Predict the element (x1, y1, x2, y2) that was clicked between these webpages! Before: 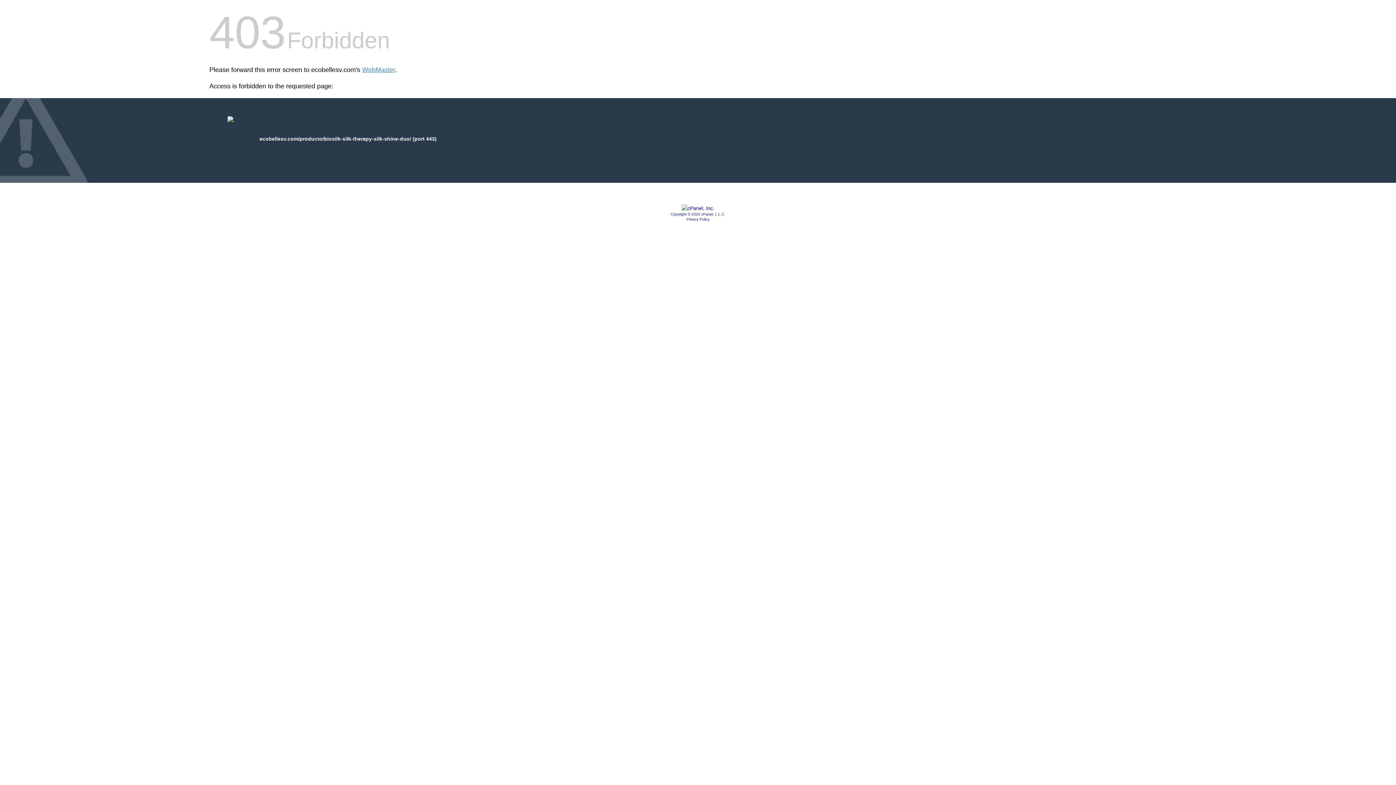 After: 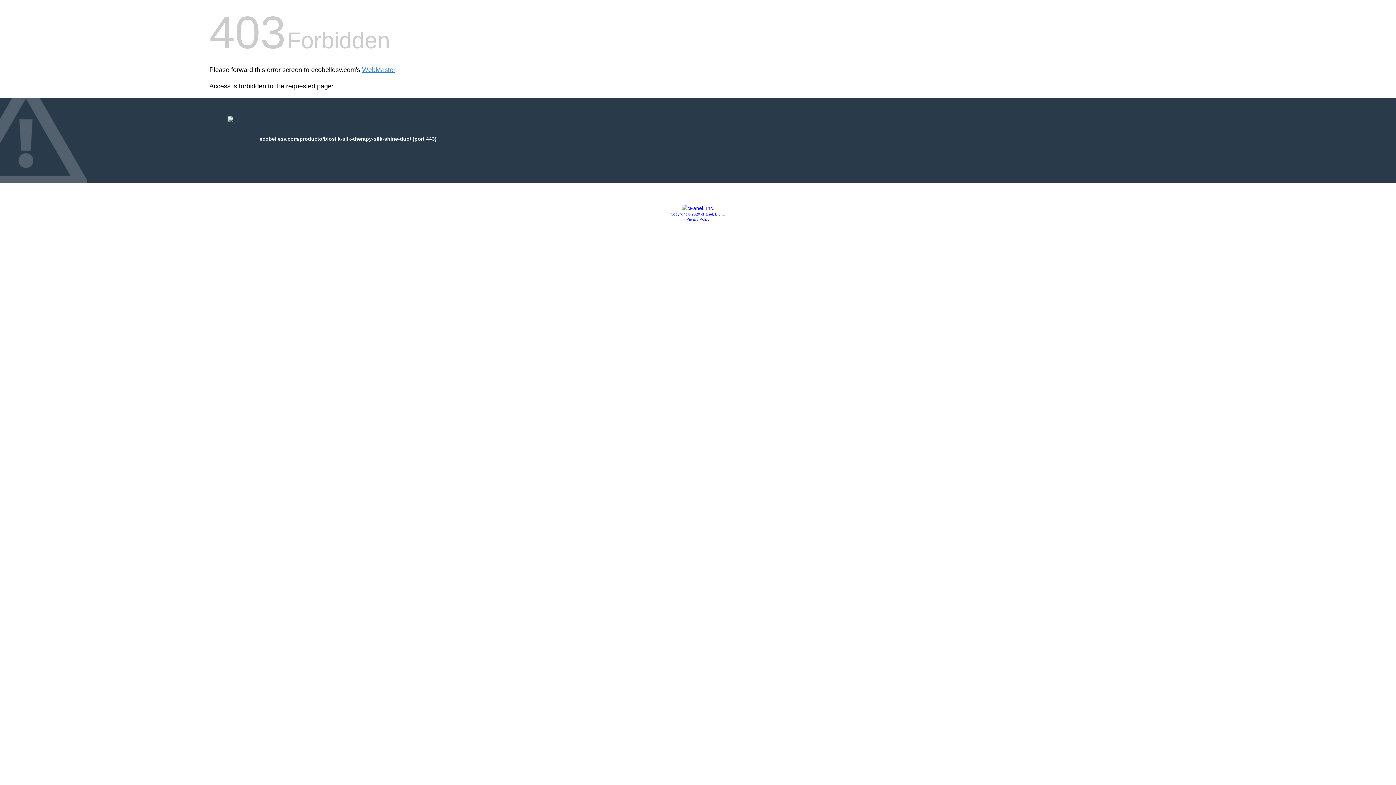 Action: label: Privacy Policy bbox: (686, 217, 709, 221)